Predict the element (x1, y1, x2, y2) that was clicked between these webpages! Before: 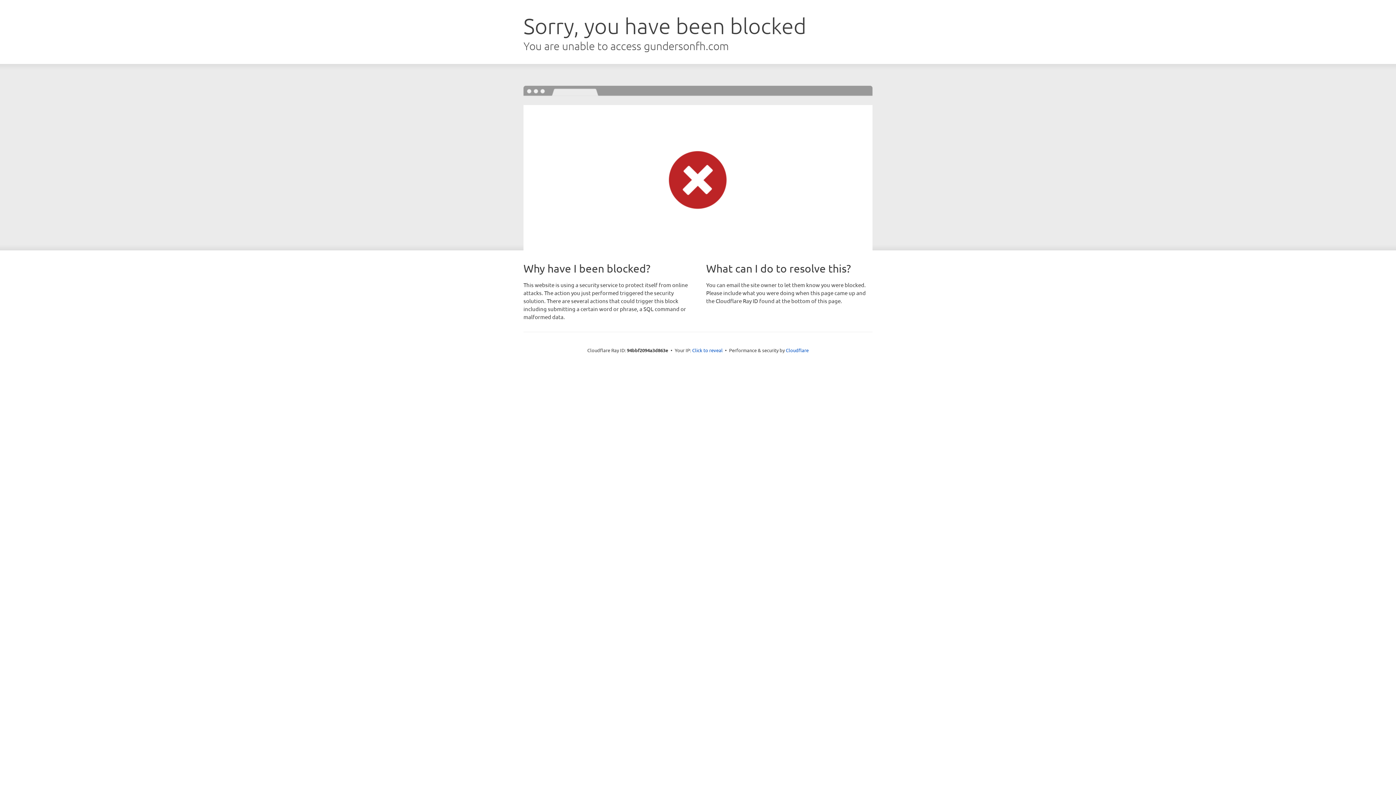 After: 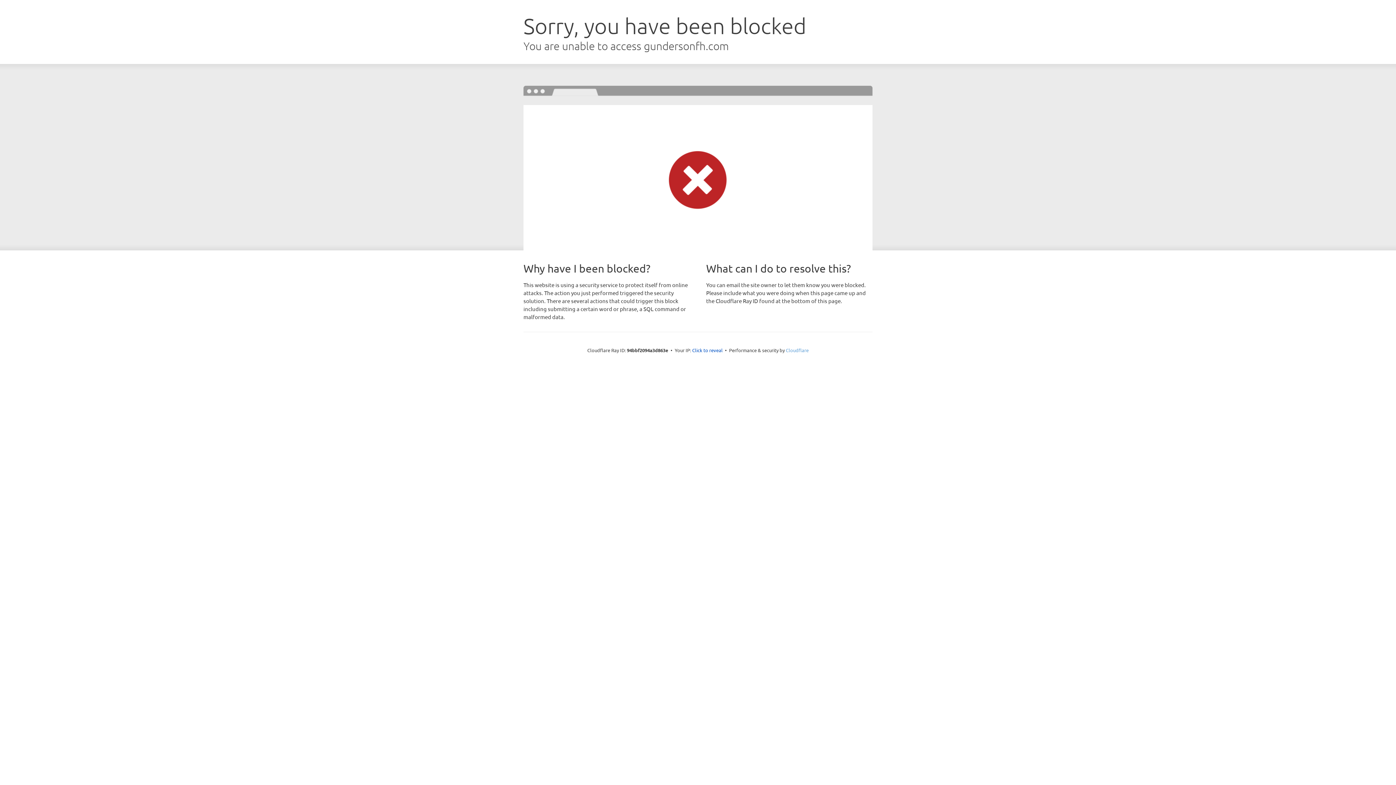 Action: label: Cloudflare bbox: (786, 347, 808, 353)